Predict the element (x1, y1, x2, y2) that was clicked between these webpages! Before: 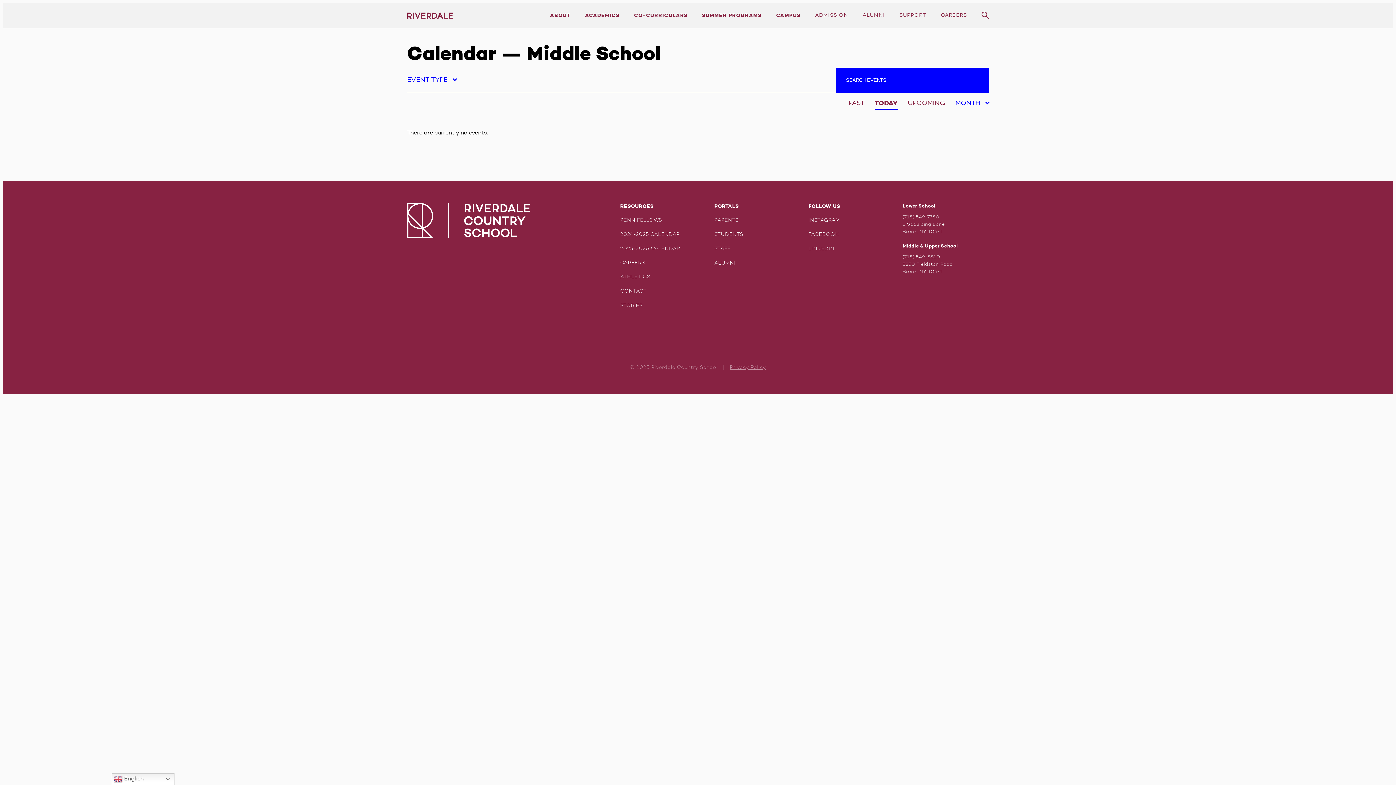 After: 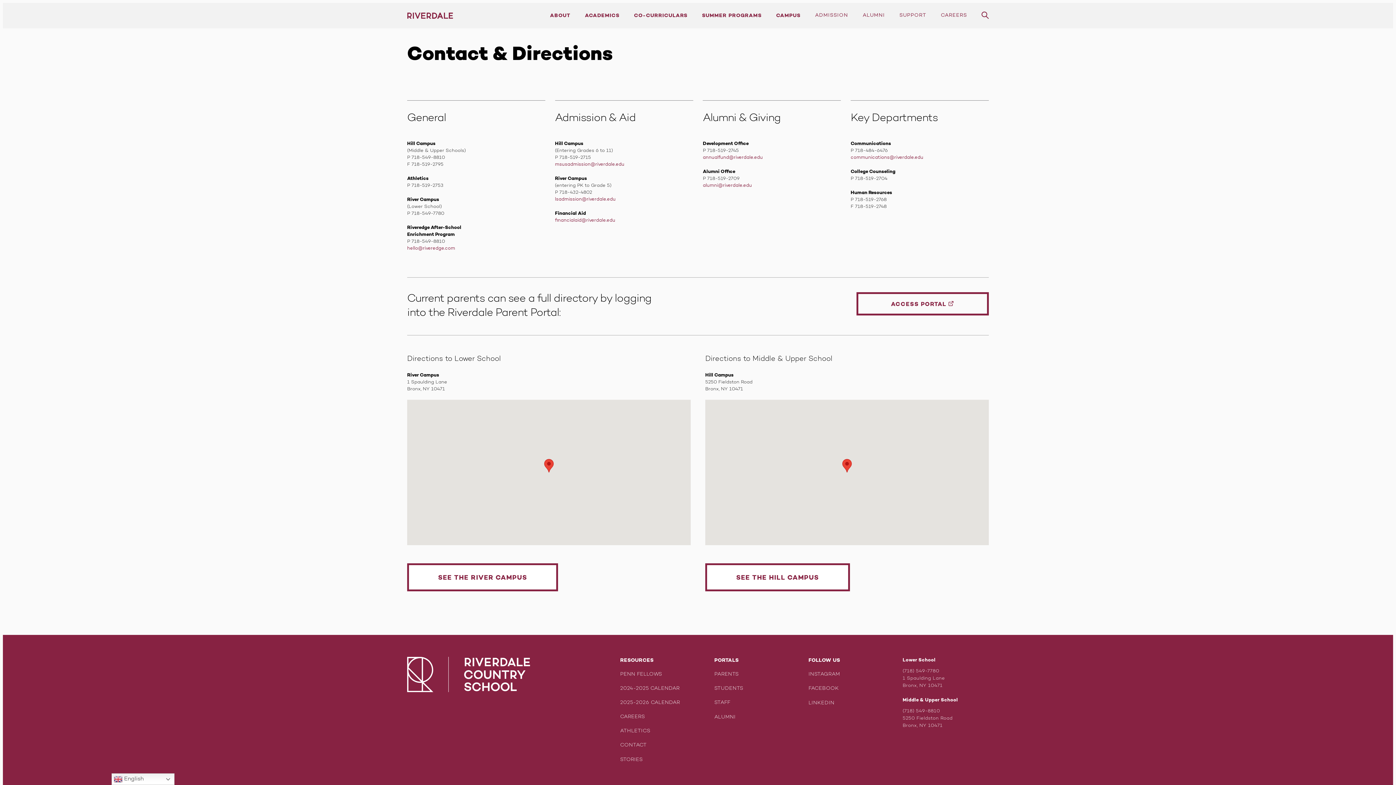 Action: label: CONTACT bbox: (620, 289, 646, 294)